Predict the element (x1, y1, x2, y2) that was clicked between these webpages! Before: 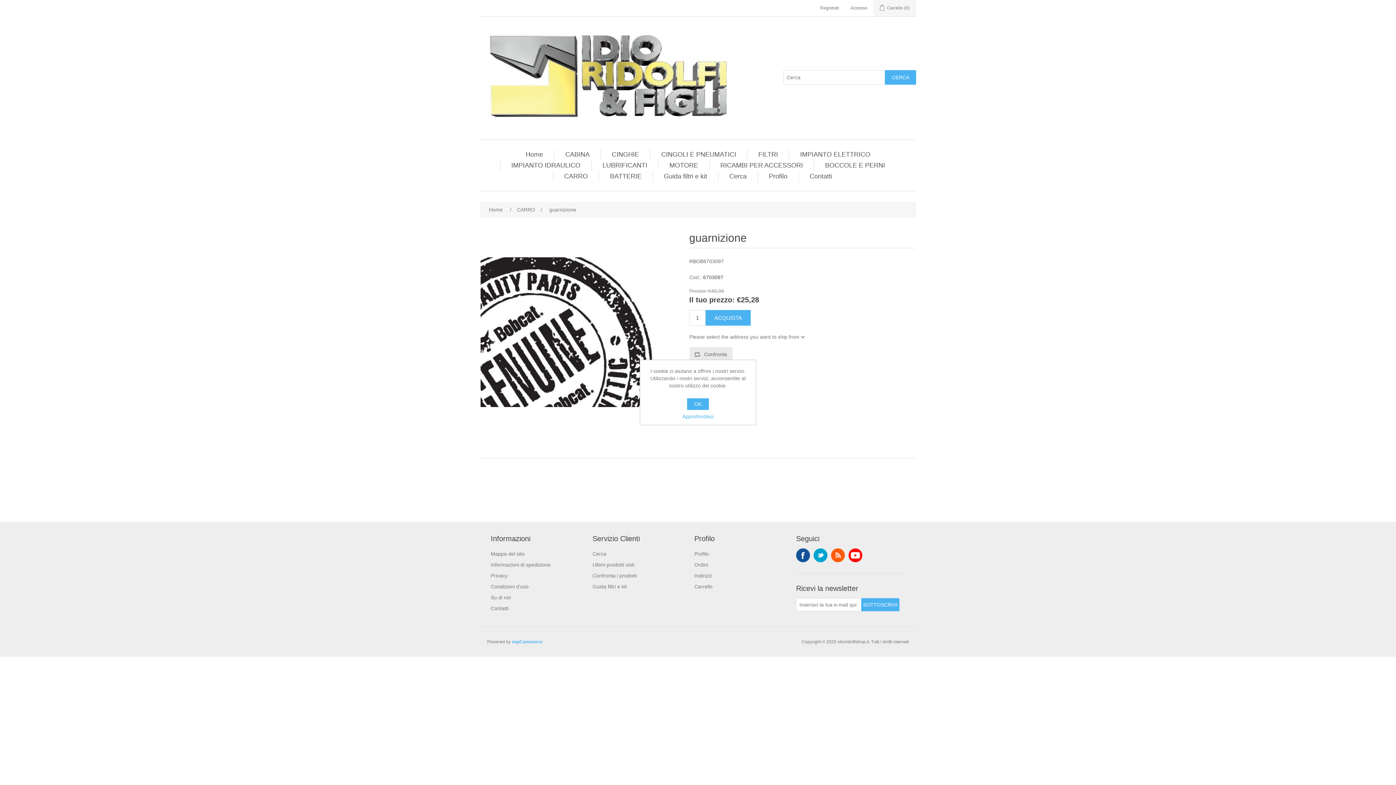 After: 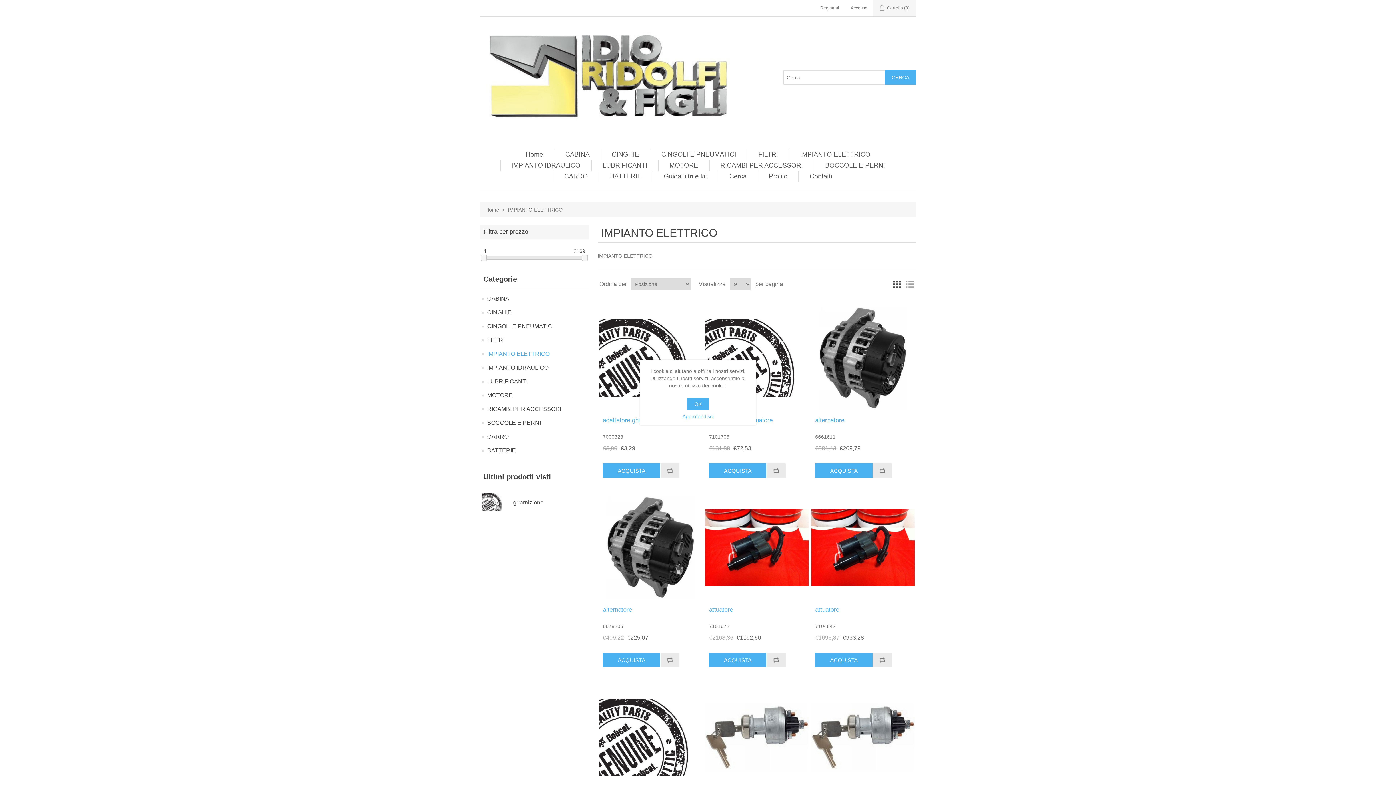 Action: bbox: (796, 149, 874, 160) label: IMPIANTO ELETTRICO